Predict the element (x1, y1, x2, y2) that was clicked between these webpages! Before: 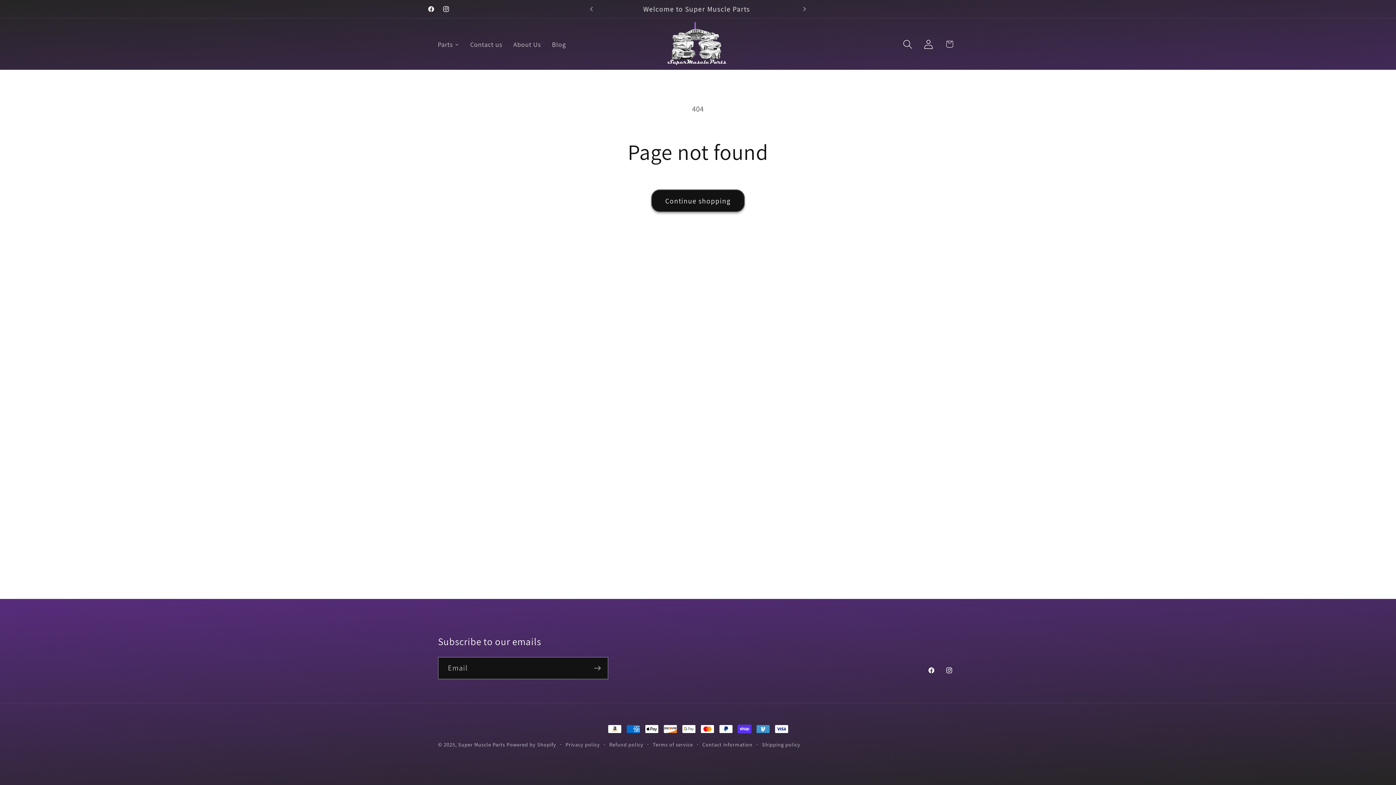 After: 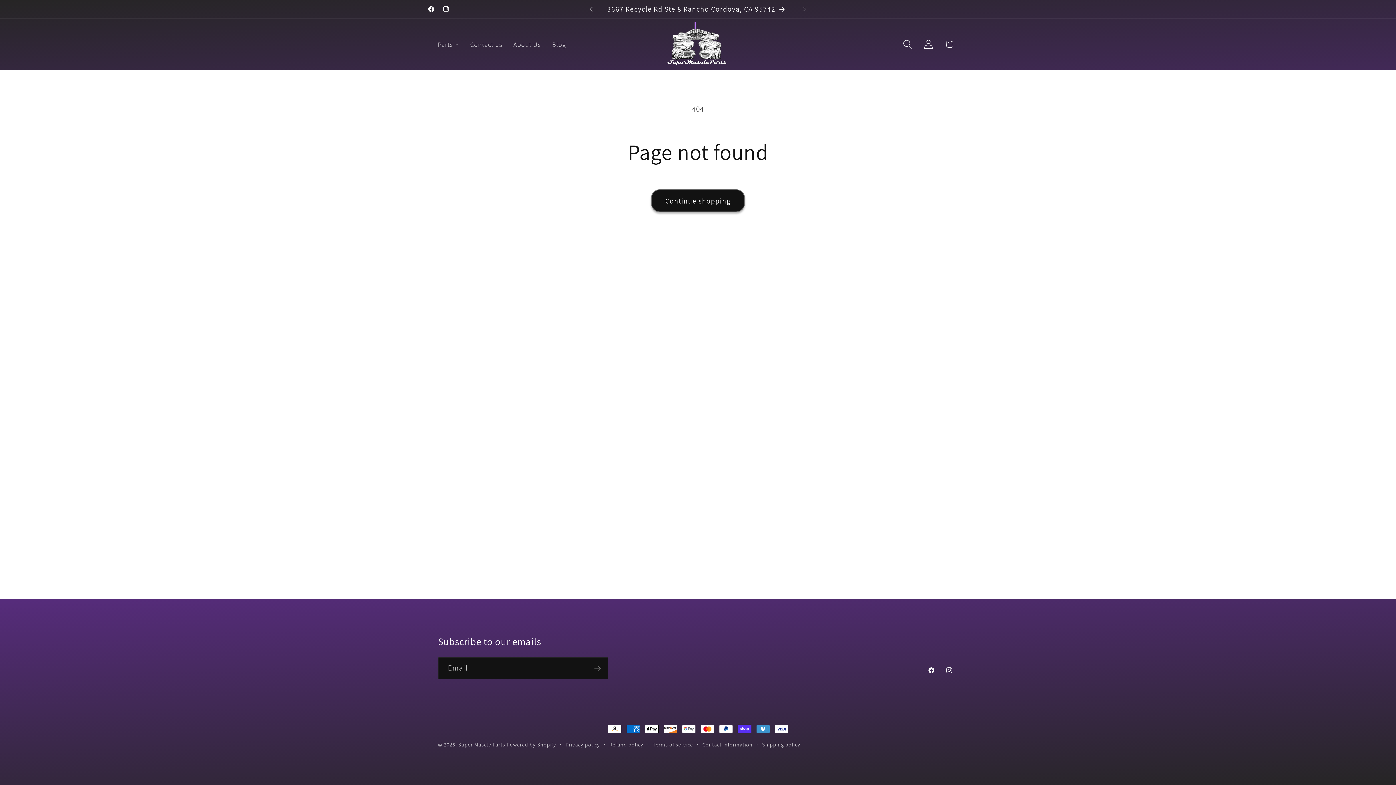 Action: bbox: (583, 0, 599, 18) label: Previous announcement